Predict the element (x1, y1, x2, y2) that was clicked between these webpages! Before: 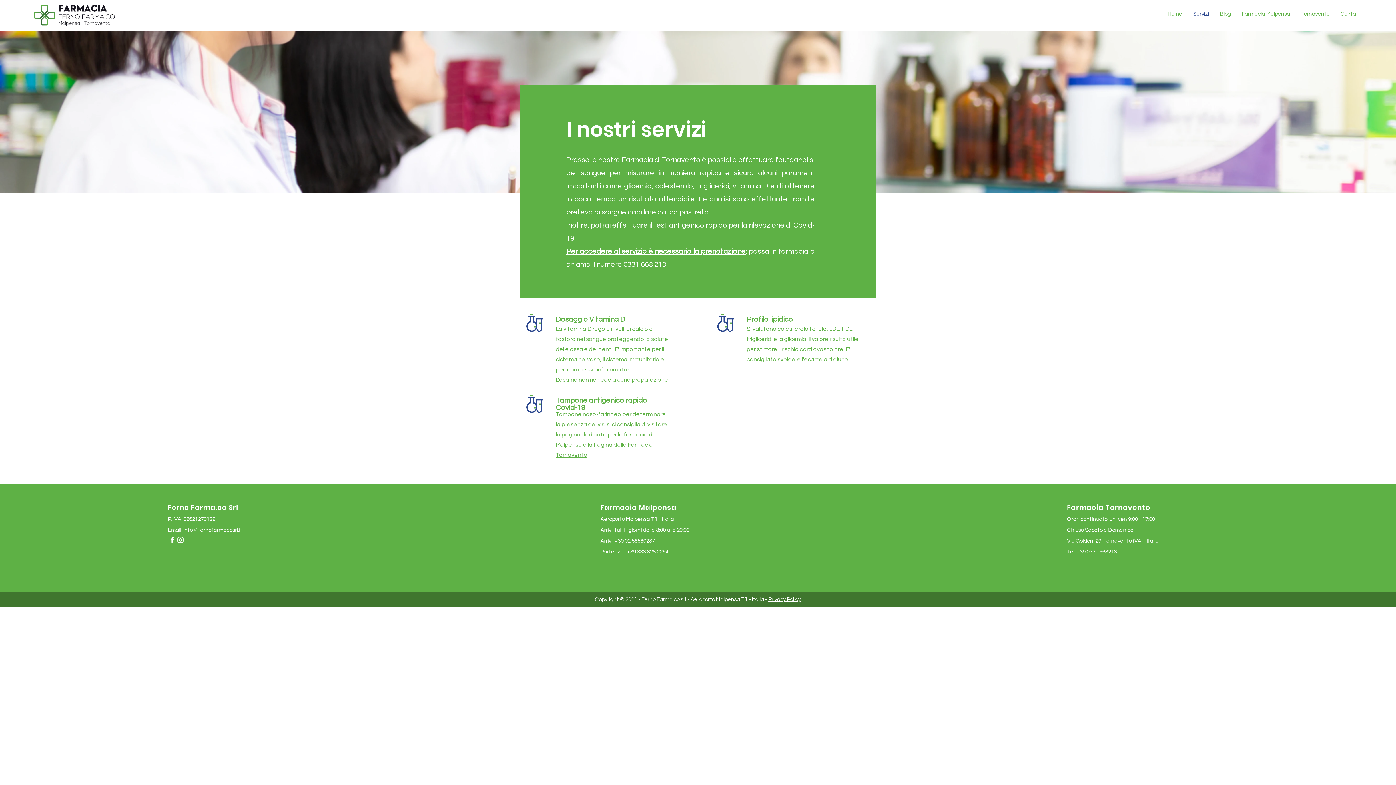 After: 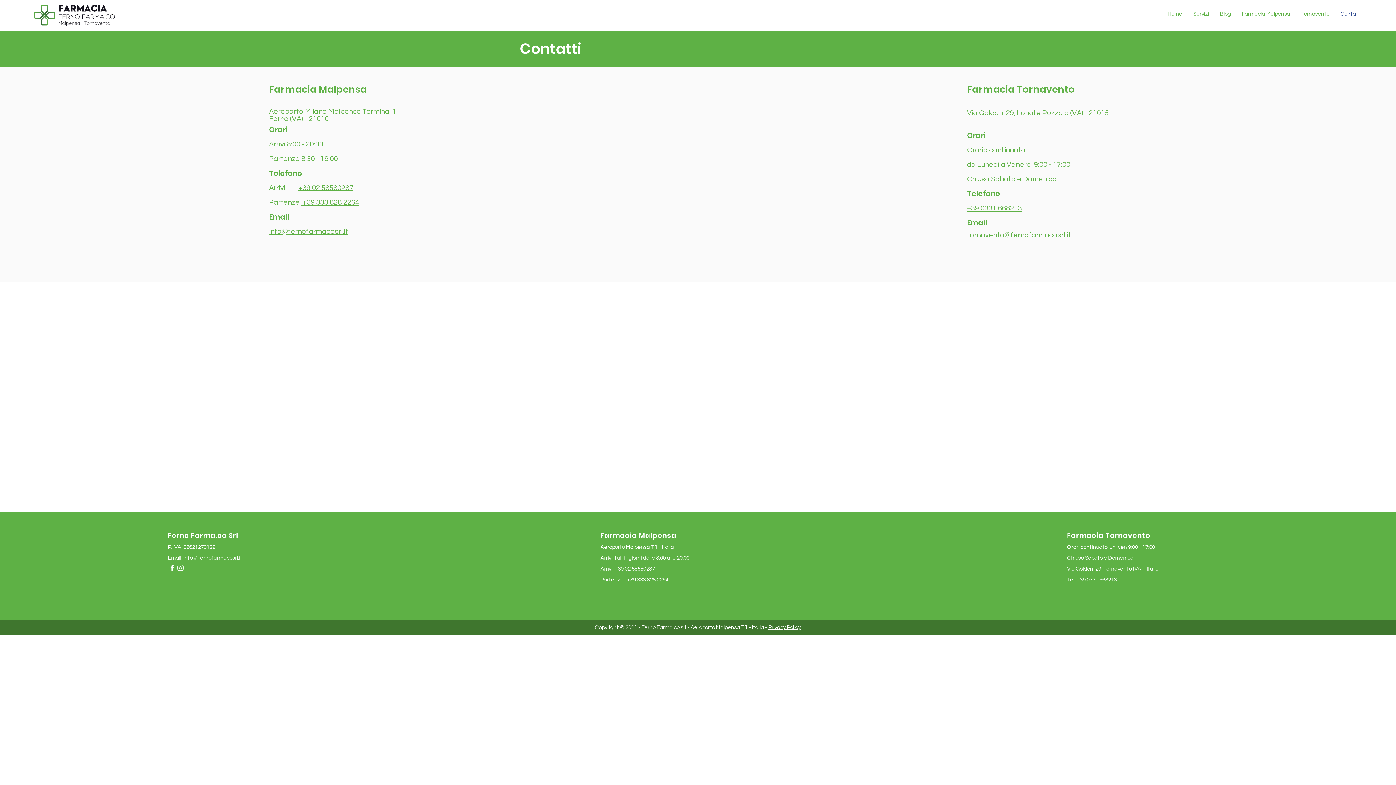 Action: bbox: (1335, 9, 1367, 19) label: Contatti